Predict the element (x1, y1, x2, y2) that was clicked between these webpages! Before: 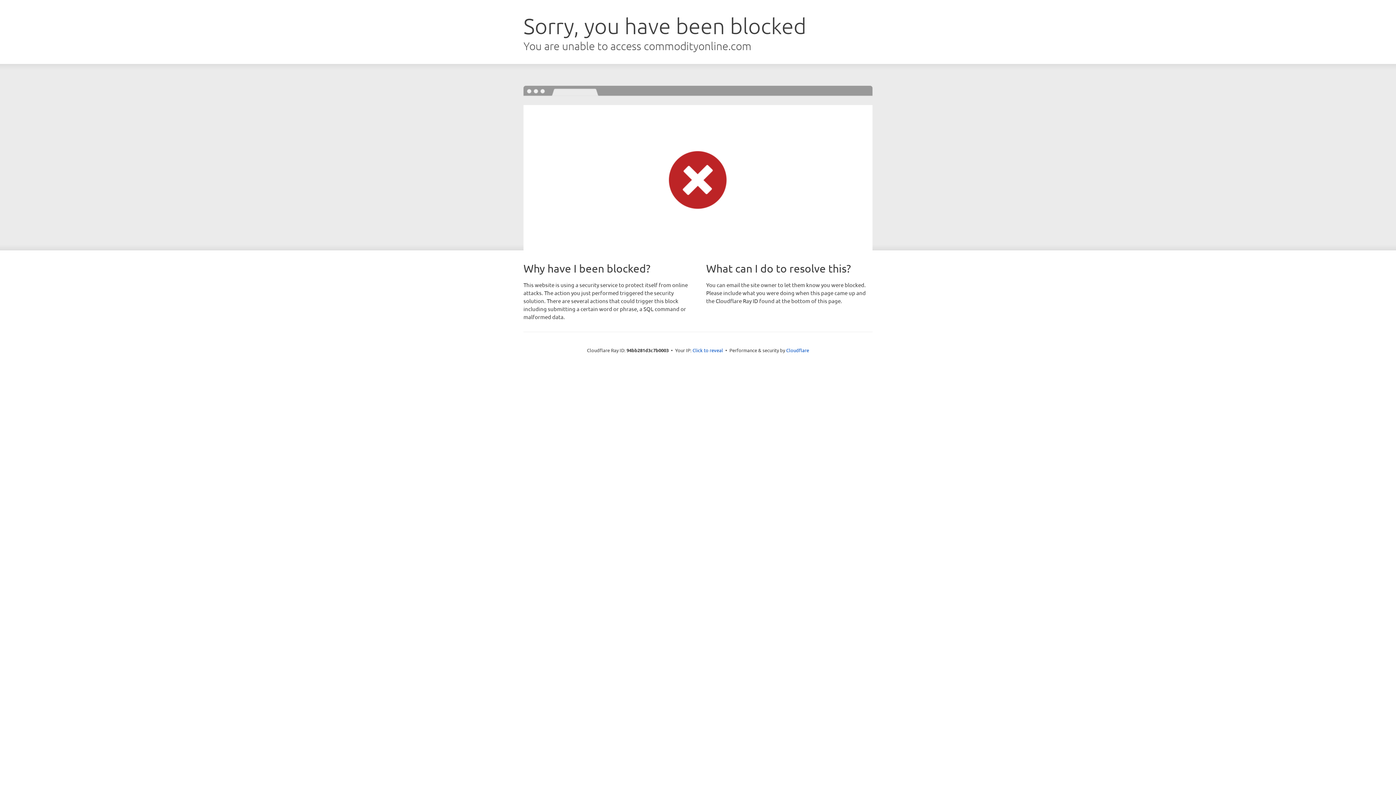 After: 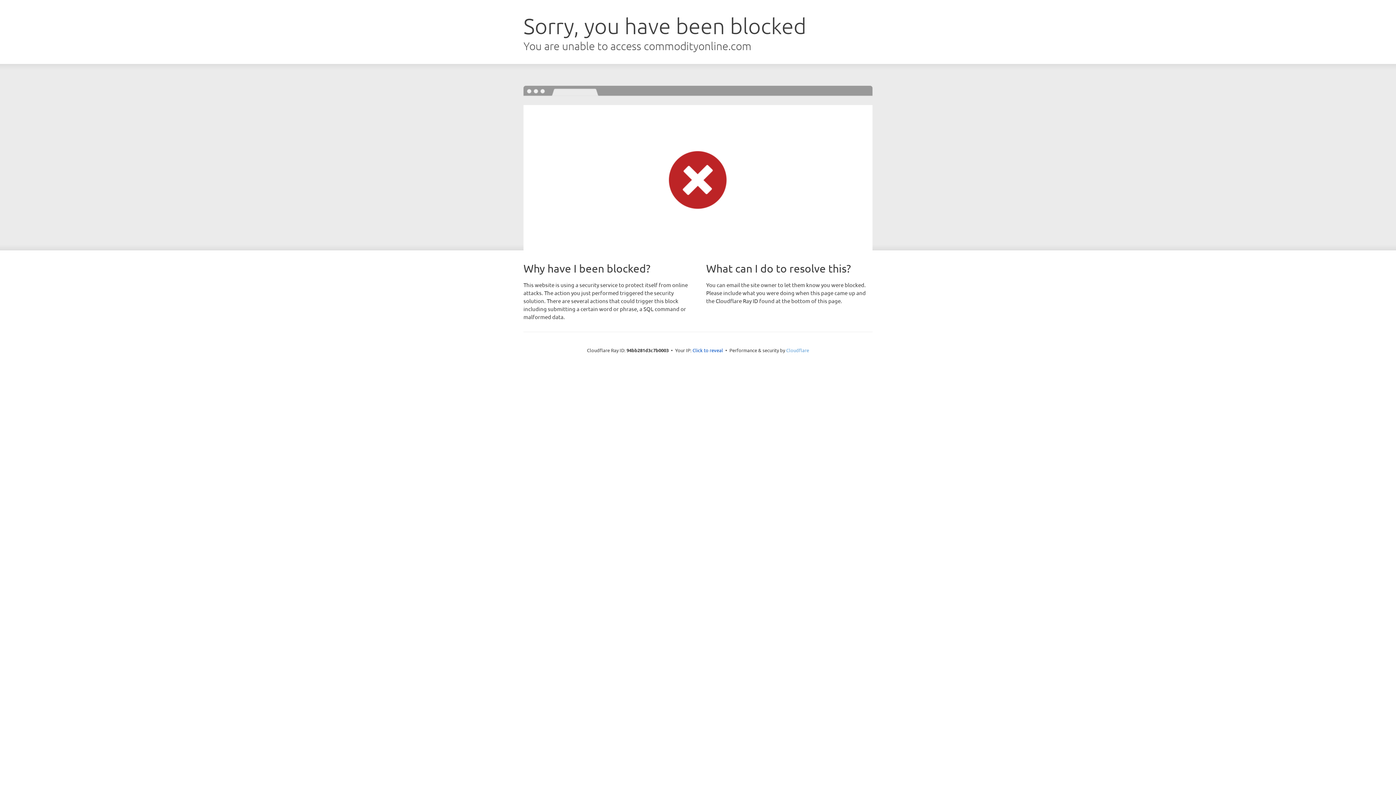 Action: bbox: (786, 347, 809, 353) label: Cloudflare